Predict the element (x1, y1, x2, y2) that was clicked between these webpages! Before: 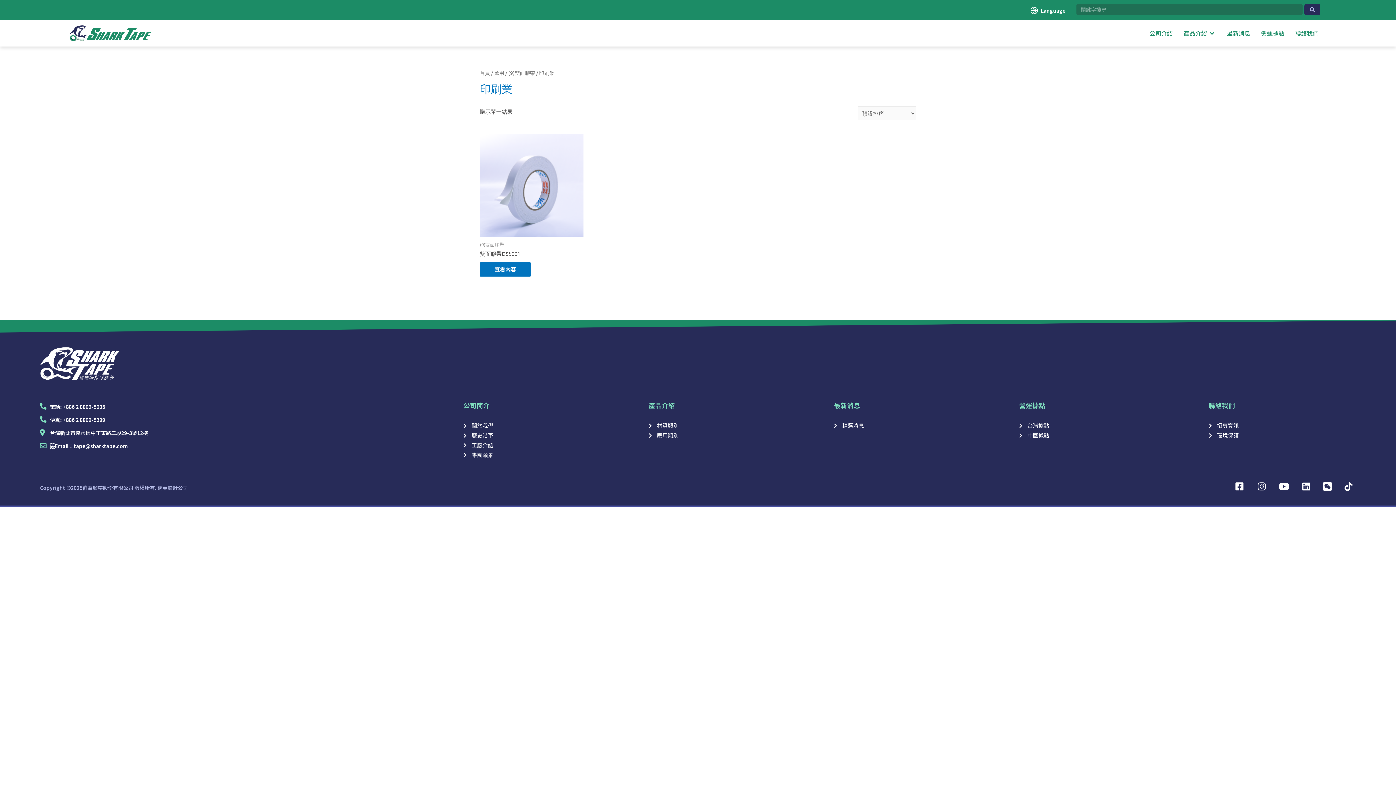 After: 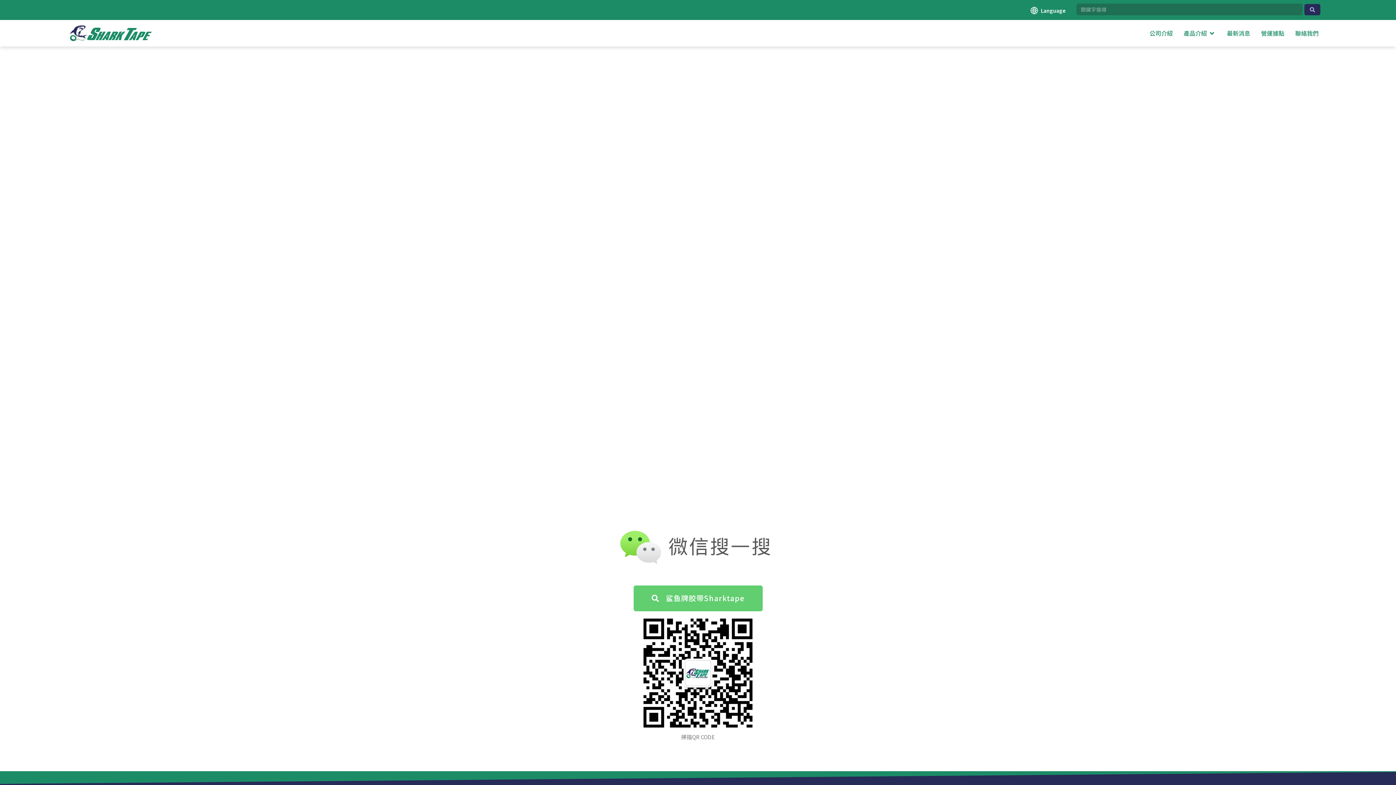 Action: bbox: (1323, 482, 1334, 493)